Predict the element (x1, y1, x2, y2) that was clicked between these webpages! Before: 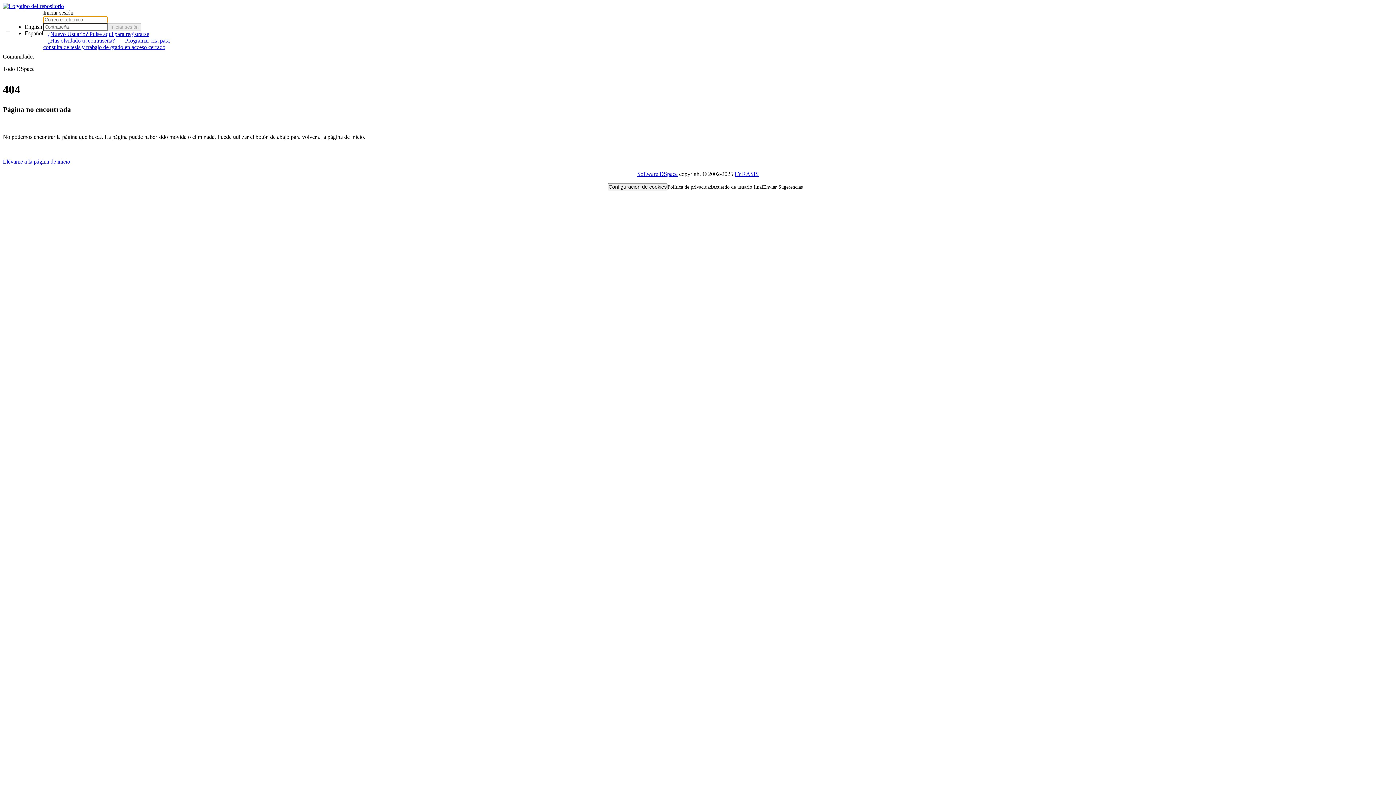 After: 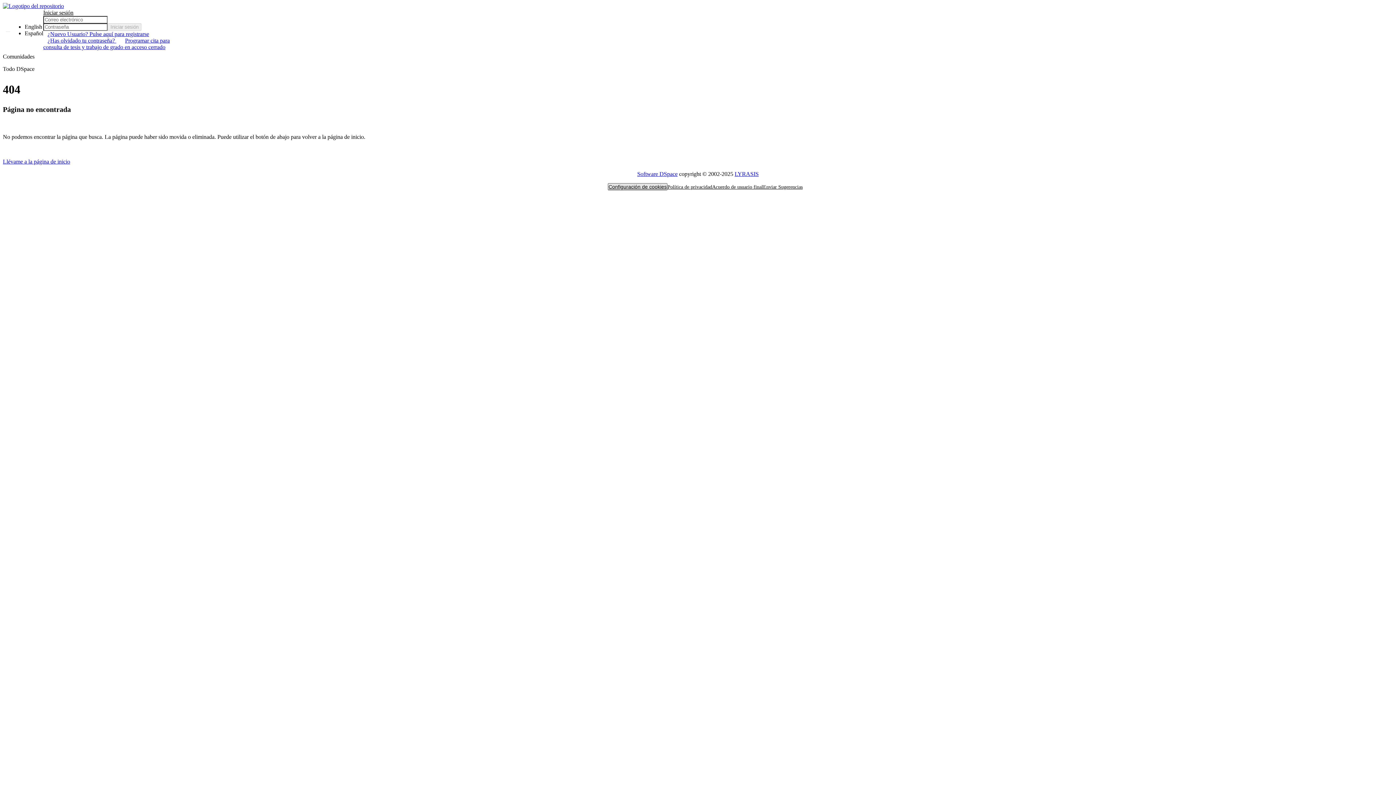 Action: bbox: (608, 183, 667, 190) label: Configuración de cookies